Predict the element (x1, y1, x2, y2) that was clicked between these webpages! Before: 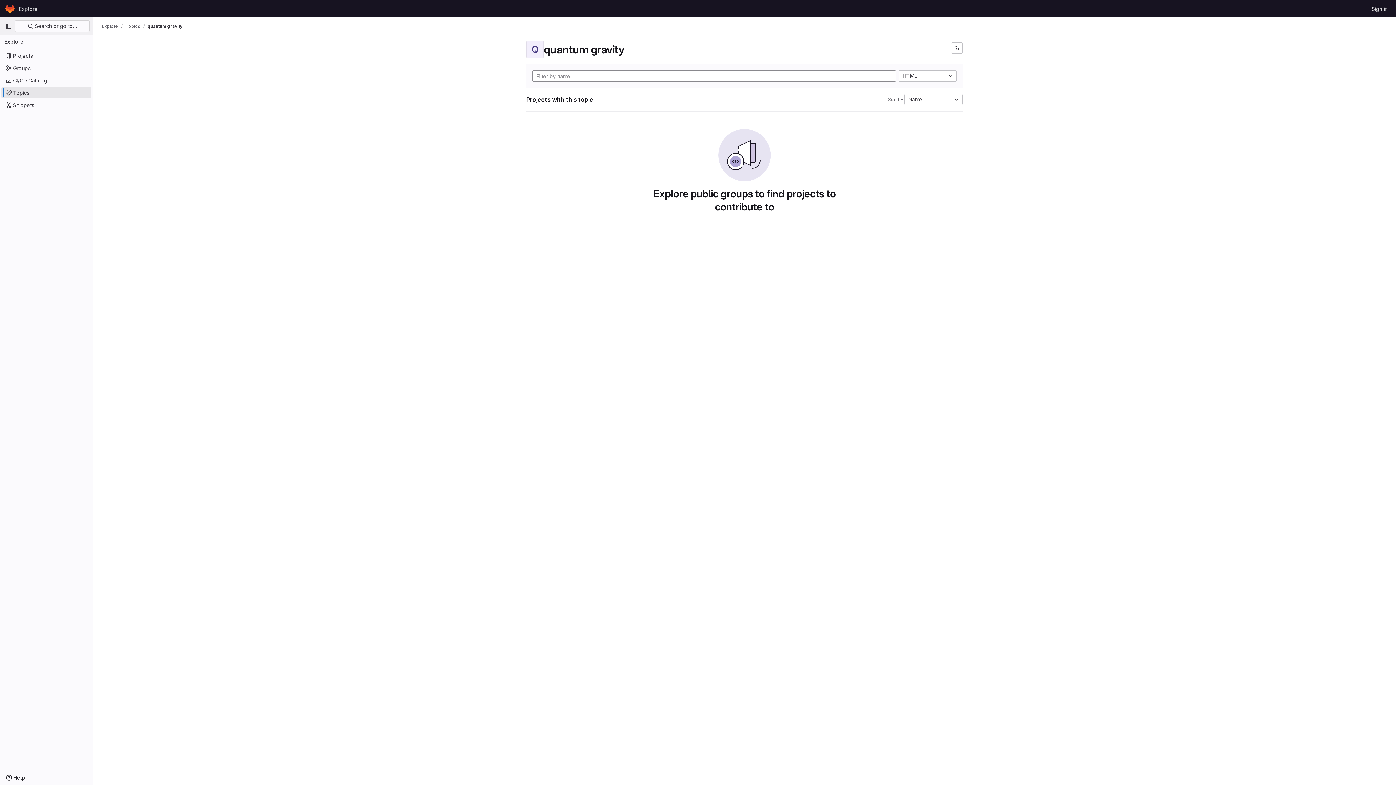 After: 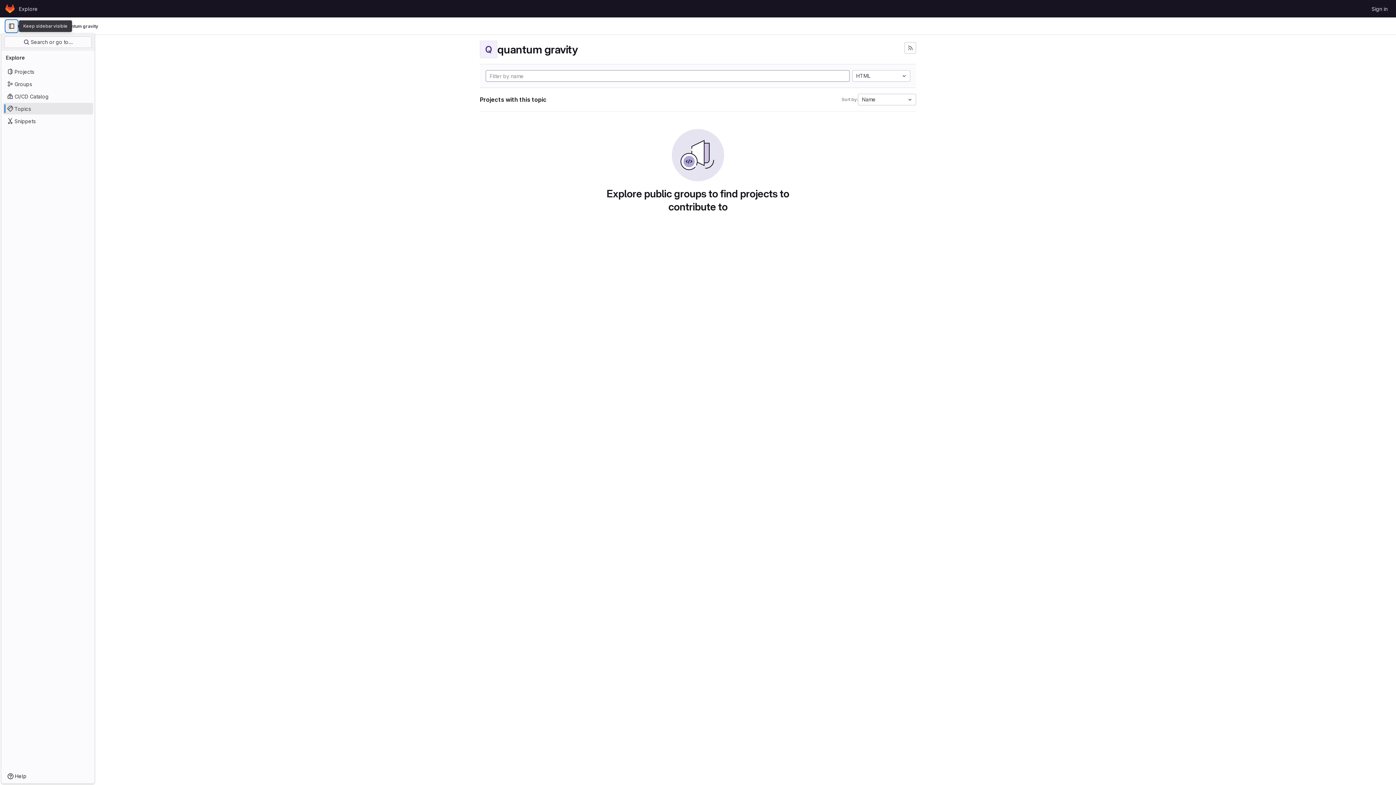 Action: label: Primary navigation sidebar bbox: (2, 20, 14, 32)